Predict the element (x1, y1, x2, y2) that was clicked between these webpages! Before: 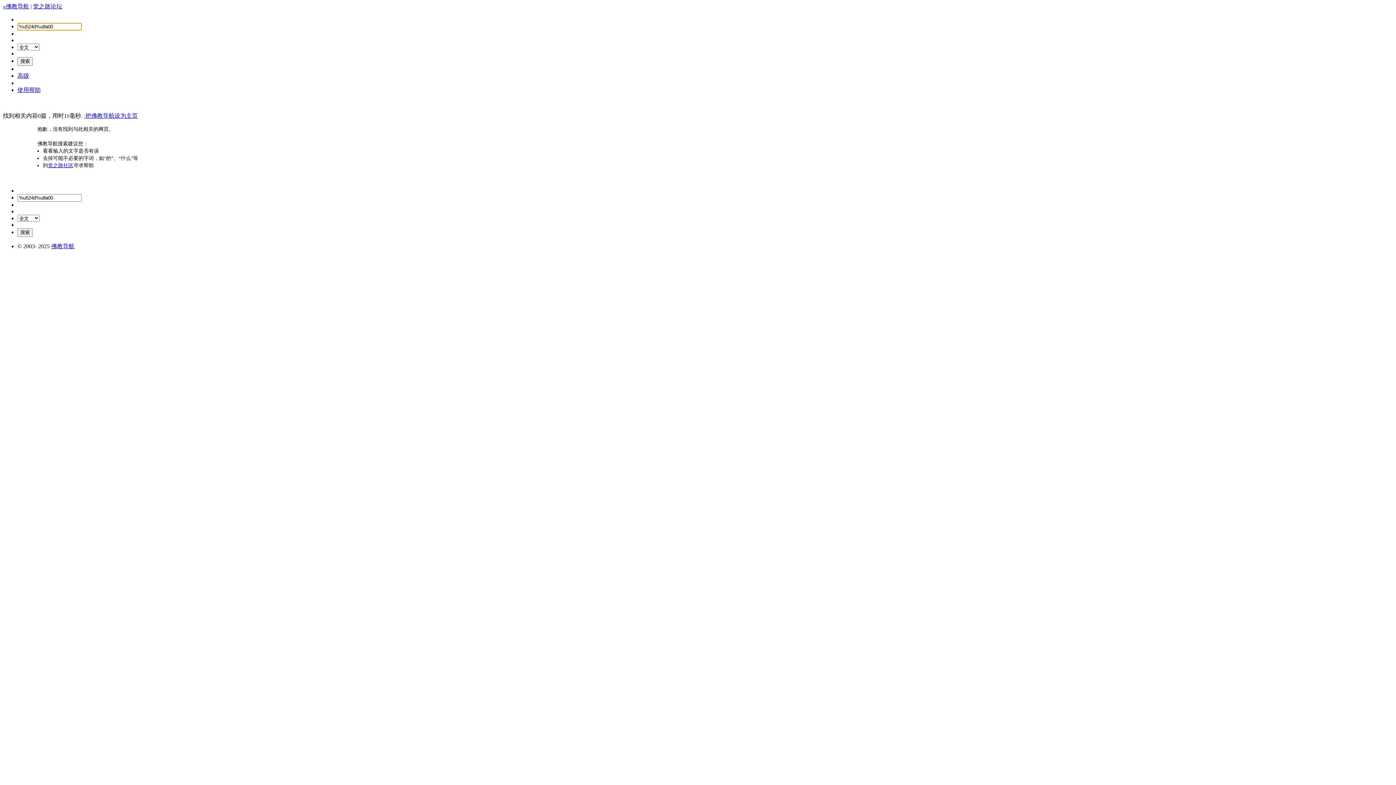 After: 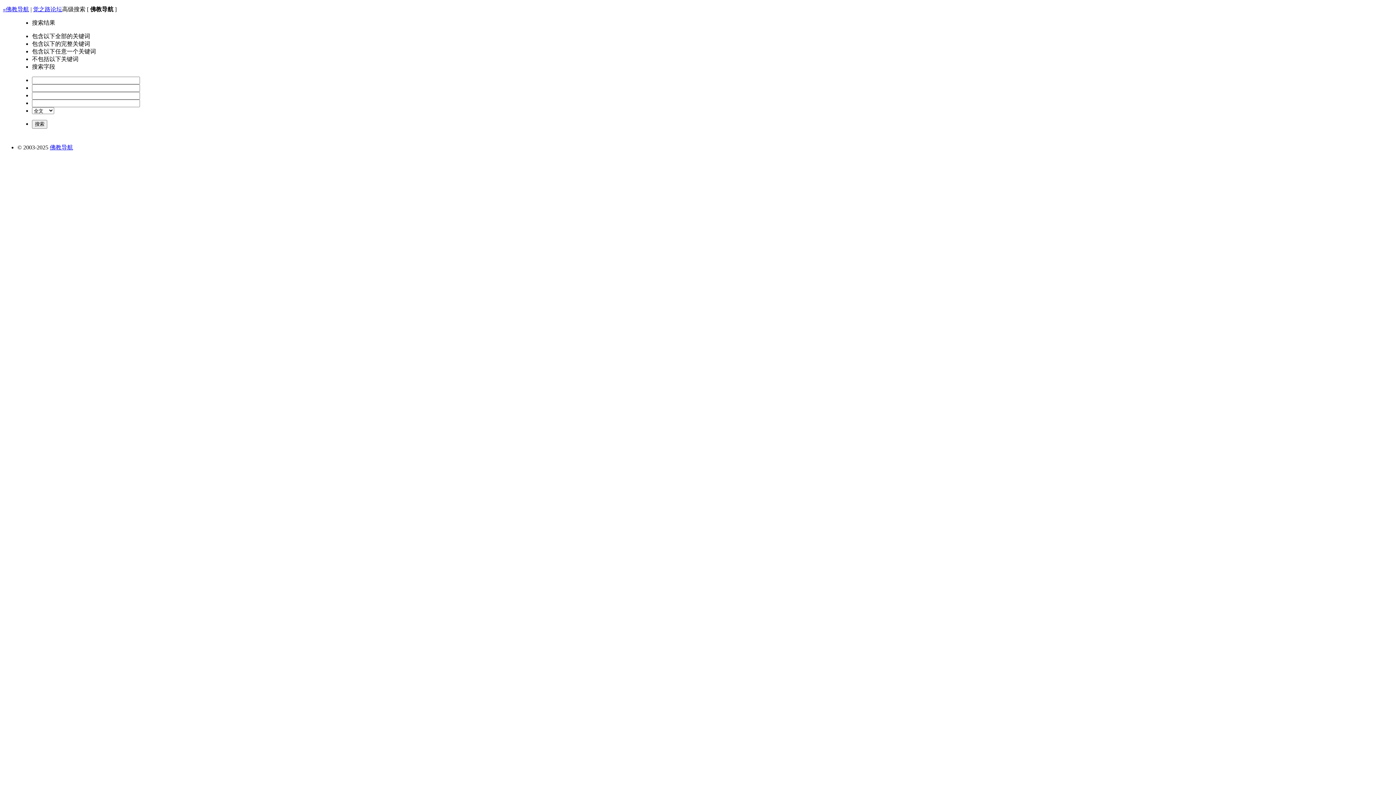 Action: label: 高级 bbox: (17, 72, 29, 78)